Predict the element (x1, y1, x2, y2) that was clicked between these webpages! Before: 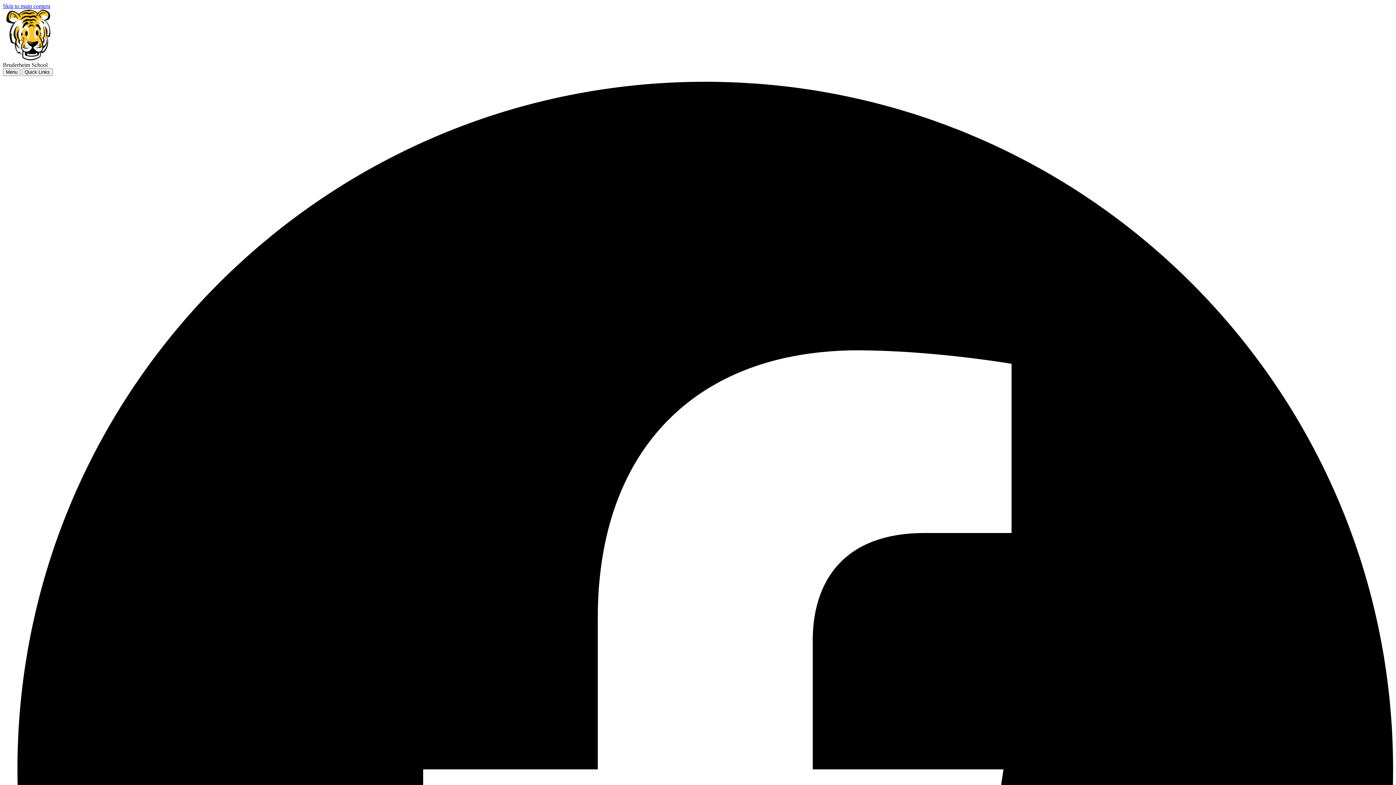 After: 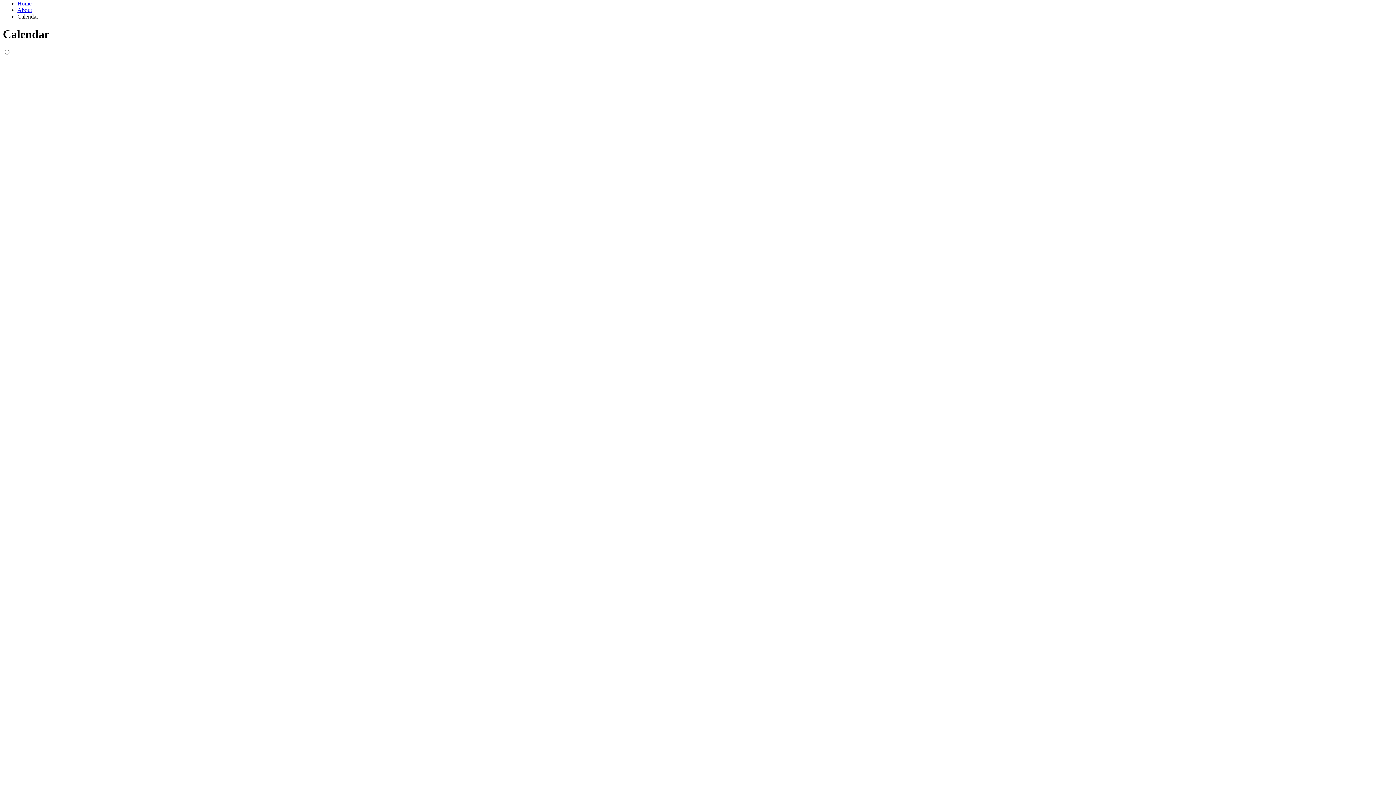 Action: bbox: (2, 2, 50, 9) label: Skip to main content